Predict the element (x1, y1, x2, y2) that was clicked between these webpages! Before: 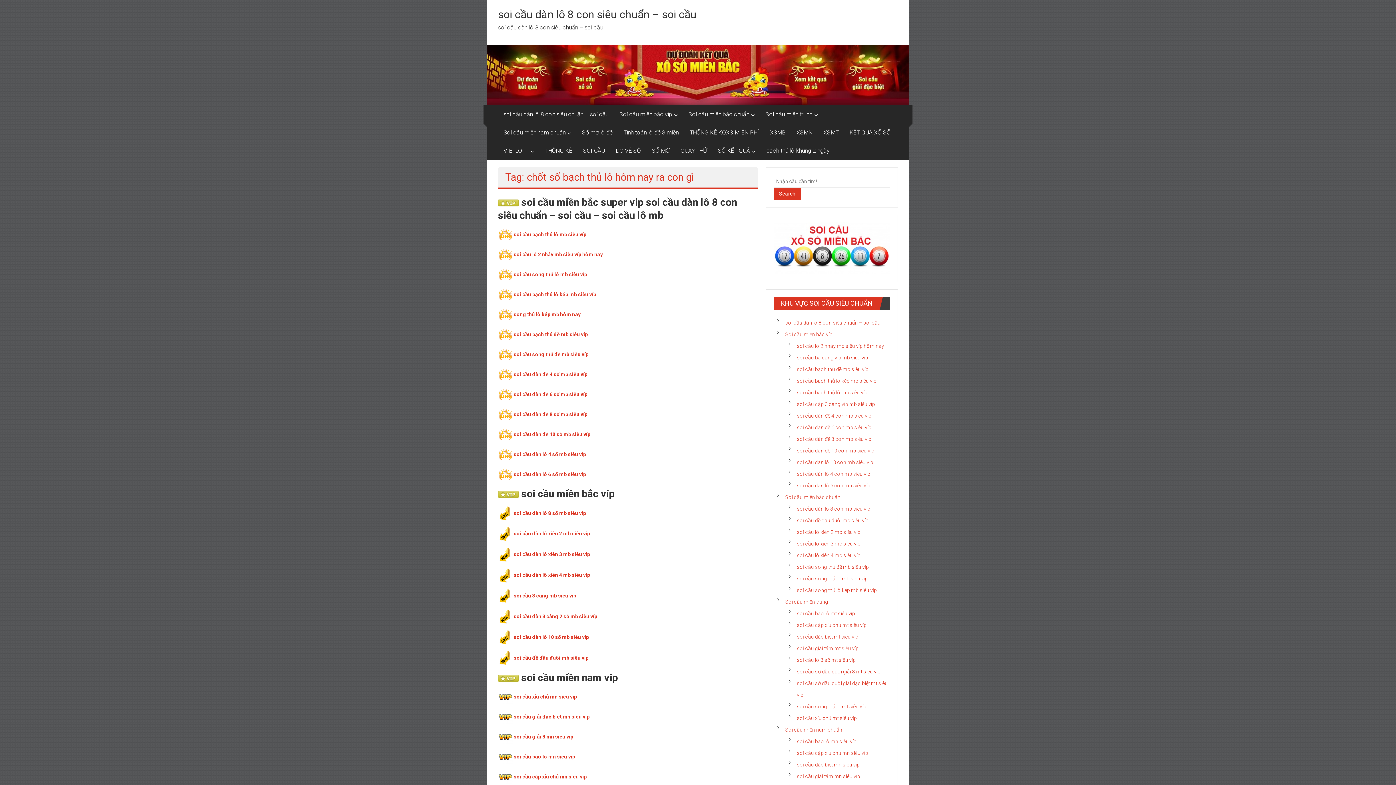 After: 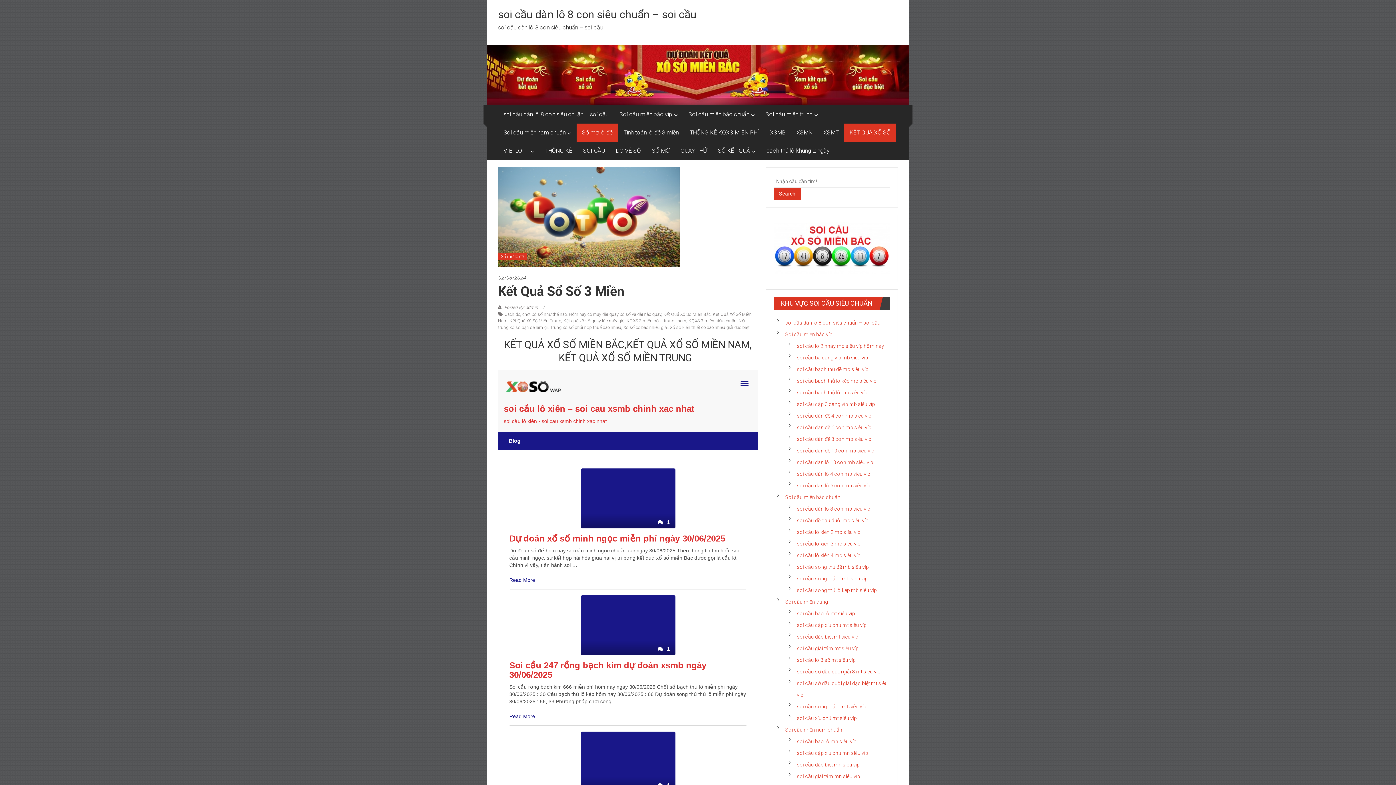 Action: label: KẾT QUẢ XỔ SỐ bbox: (849, 123, 890, 141)